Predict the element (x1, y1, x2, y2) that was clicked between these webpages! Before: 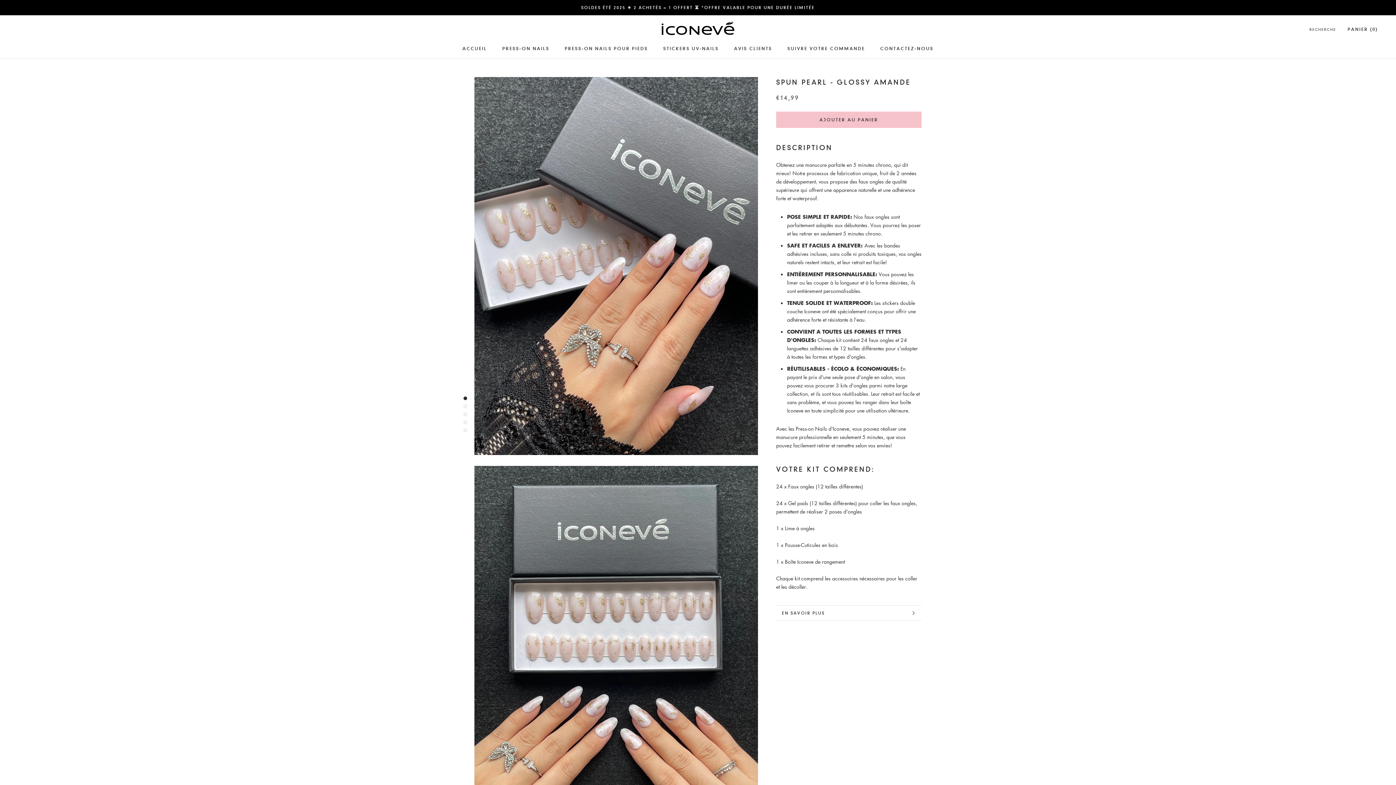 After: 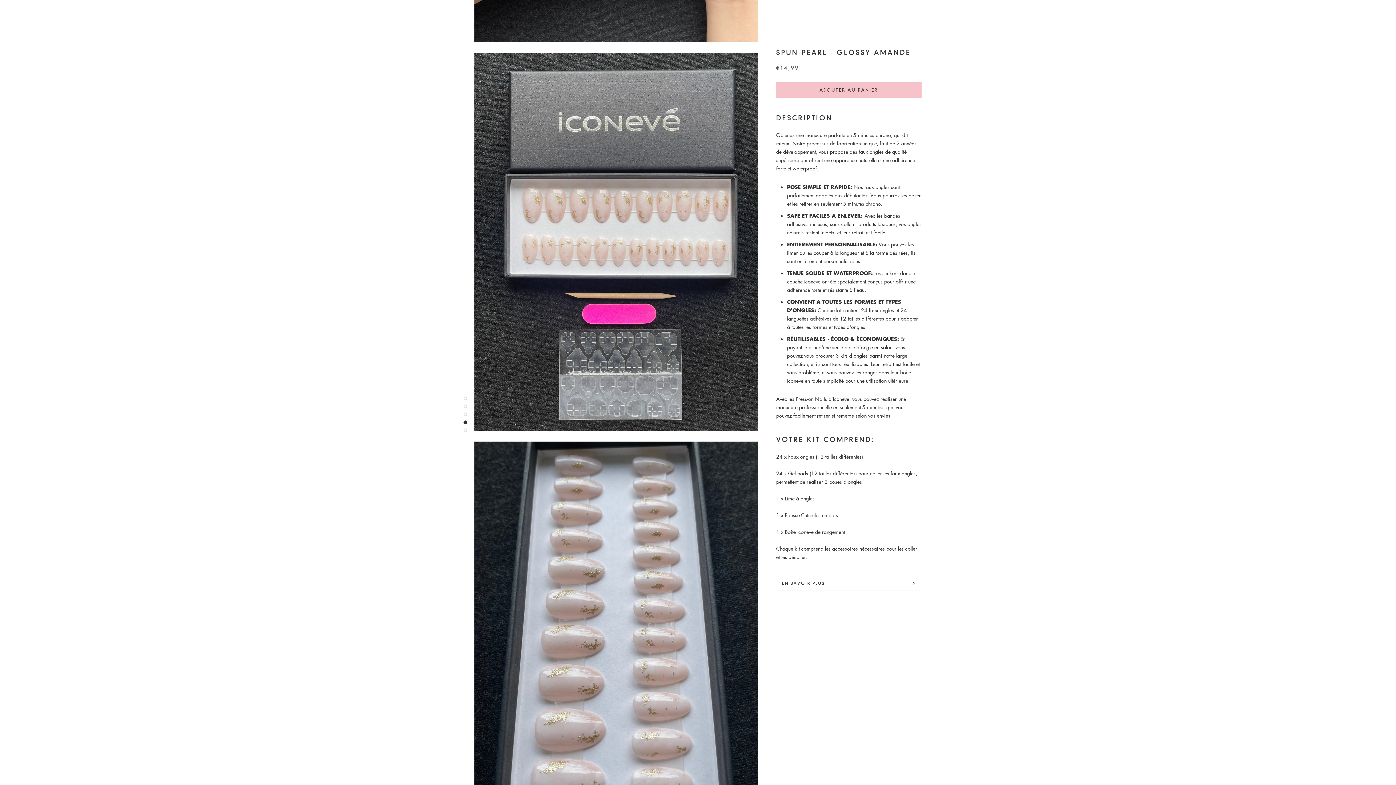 Action: bbox: (463, 420, 467, 424)